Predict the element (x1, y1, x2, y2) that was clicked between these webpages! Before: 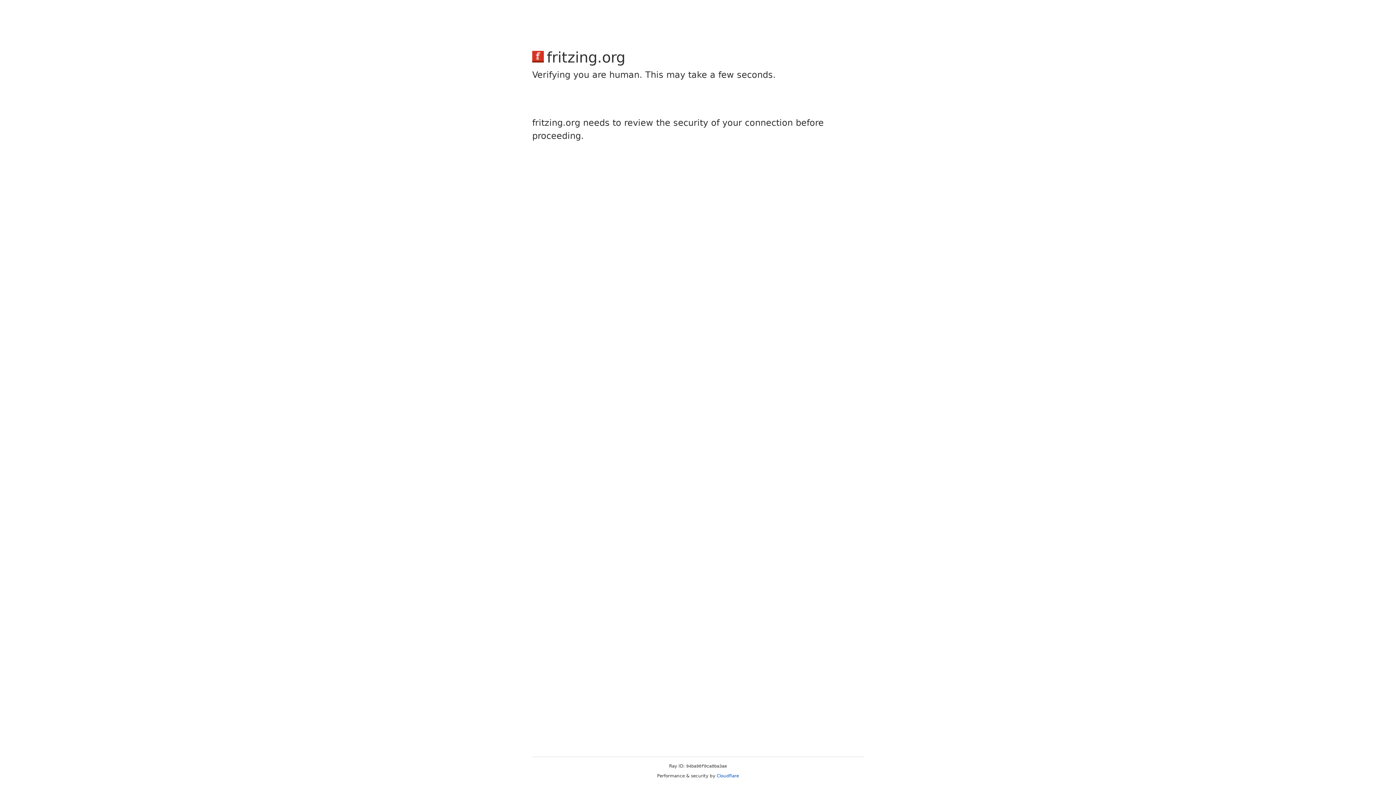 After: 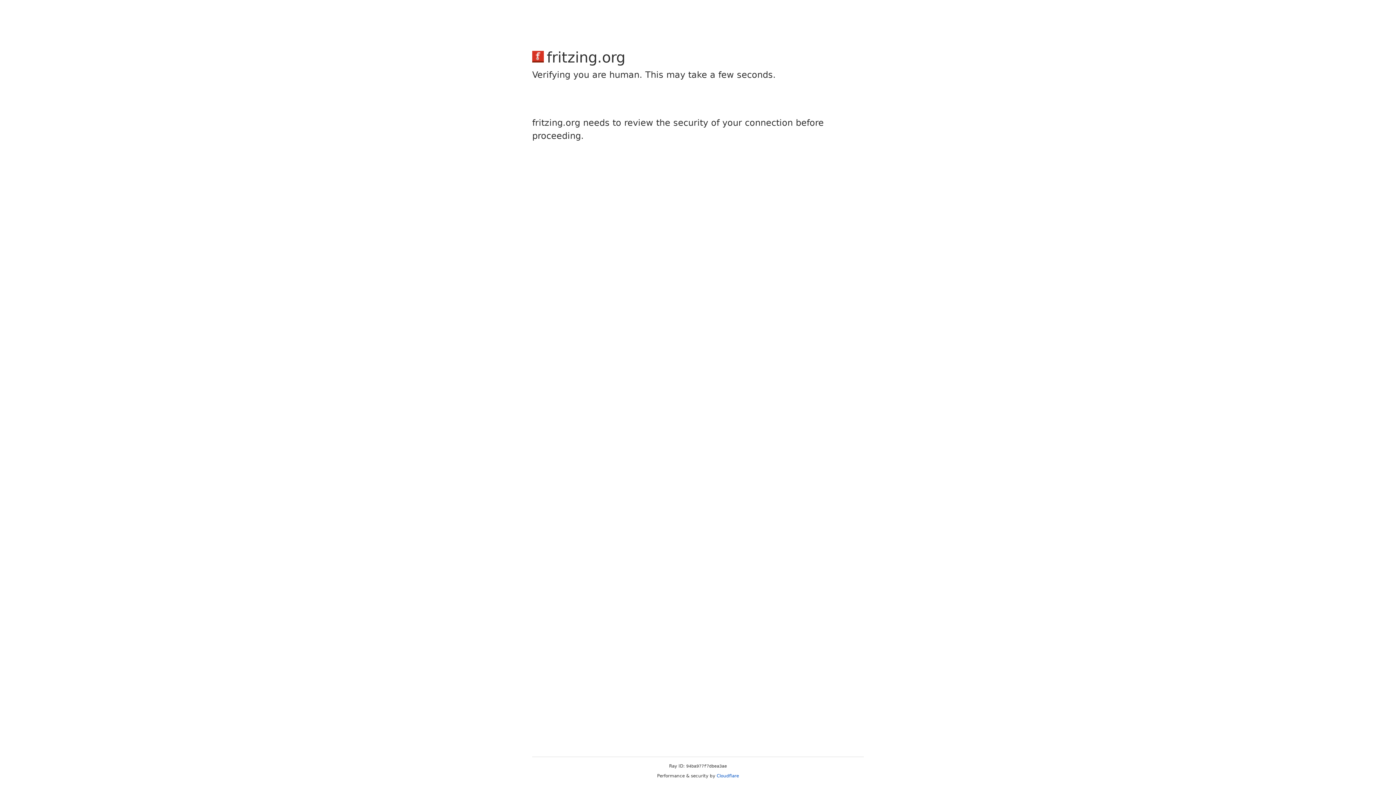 Action: bbox: (716, 773, 739, 778) label: Cloudflare